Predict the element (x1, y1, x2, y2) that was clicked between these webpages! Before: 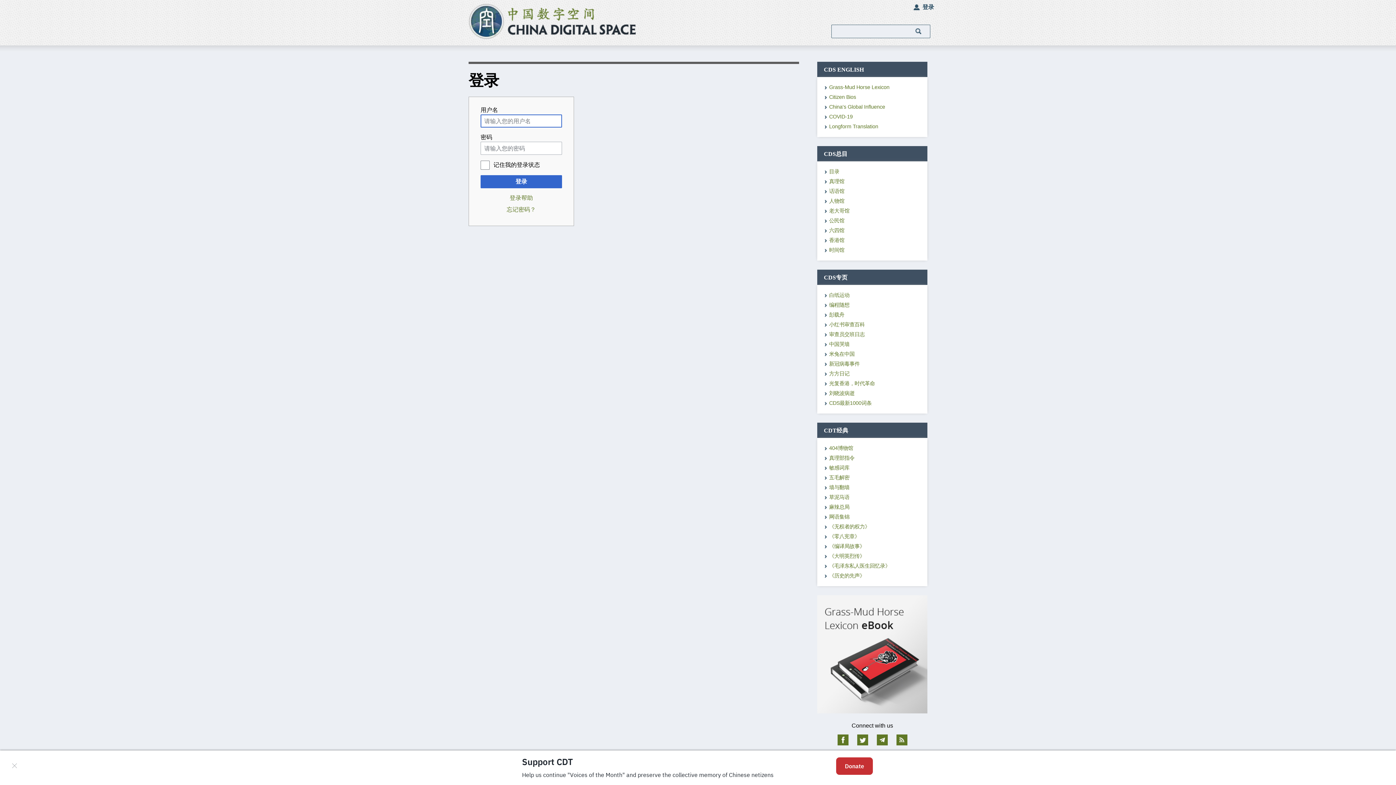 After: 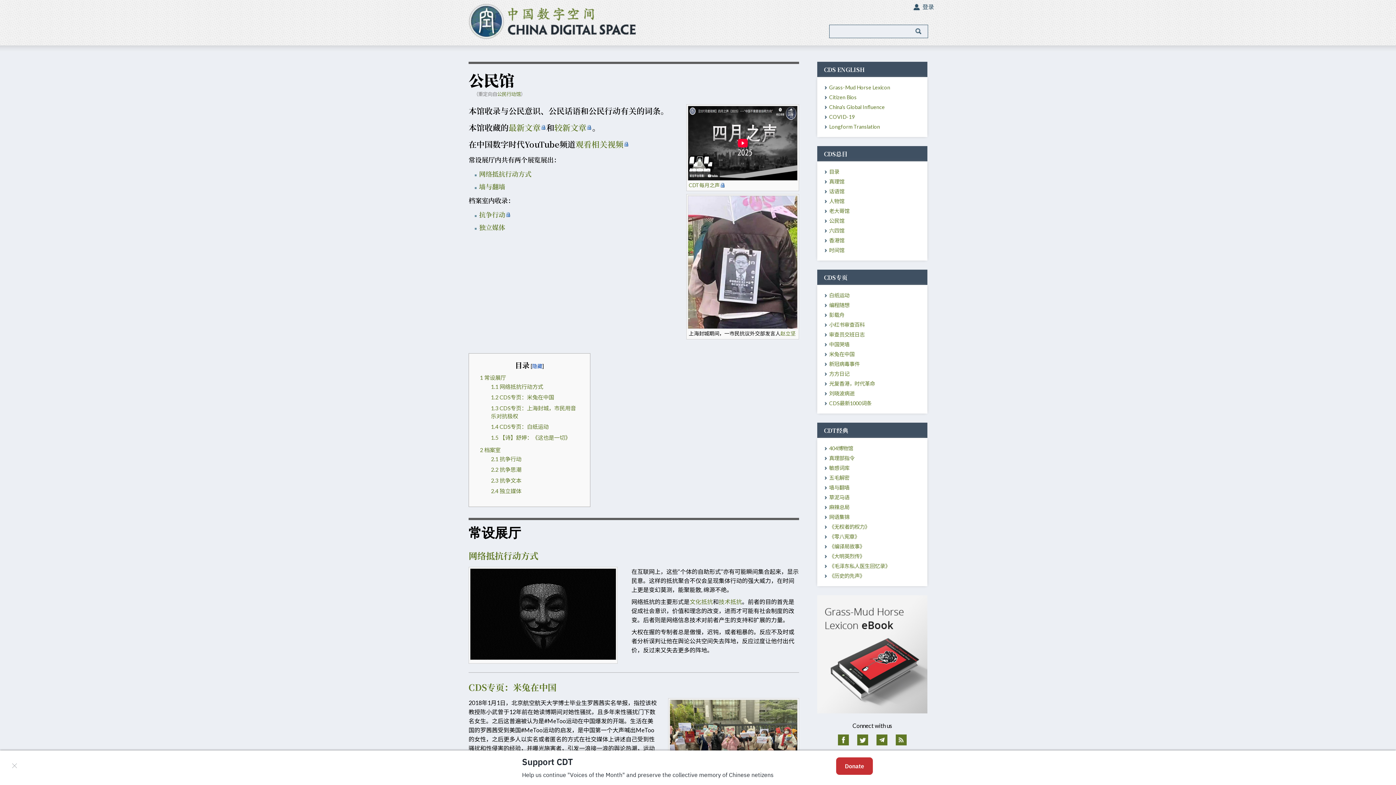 Action: bbox: (829, 217, 844, 223) label: 公民馆